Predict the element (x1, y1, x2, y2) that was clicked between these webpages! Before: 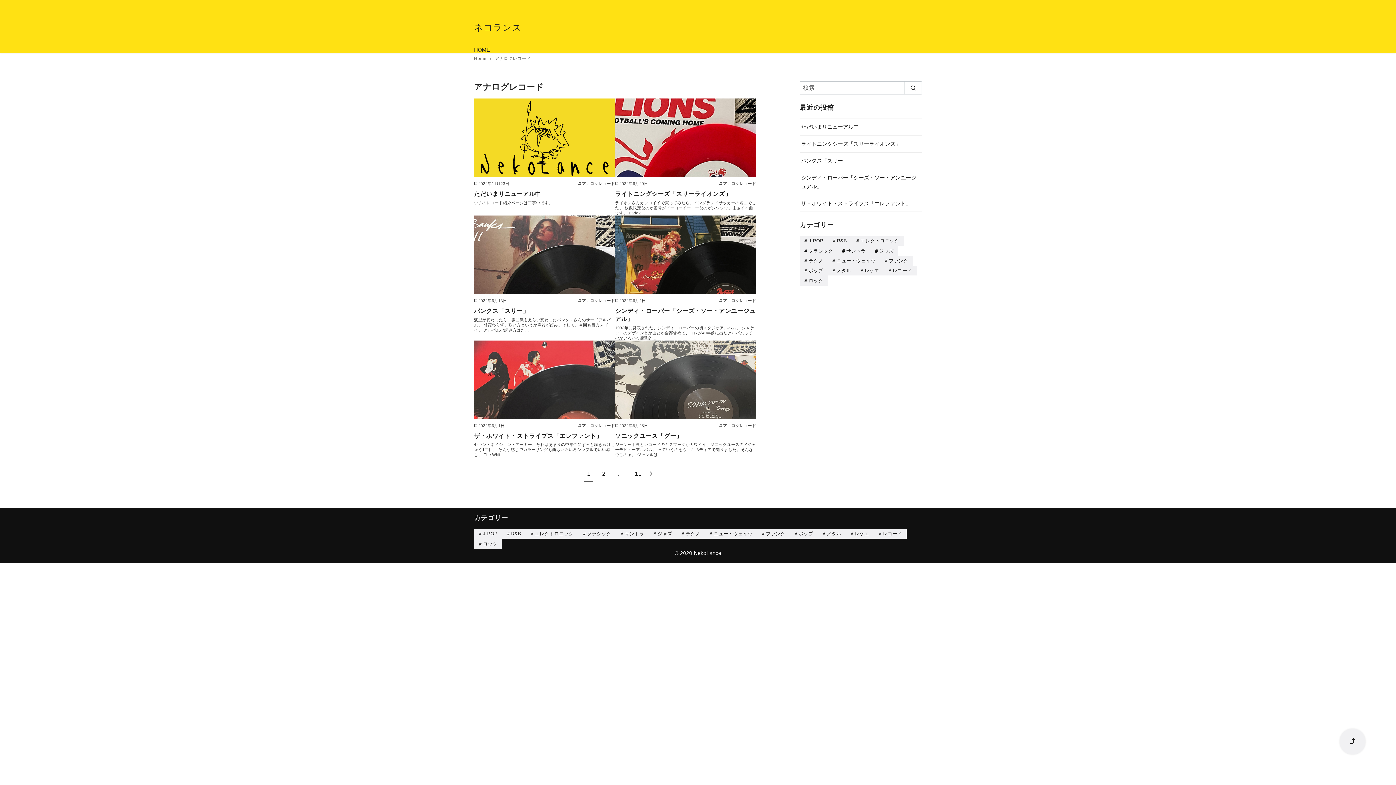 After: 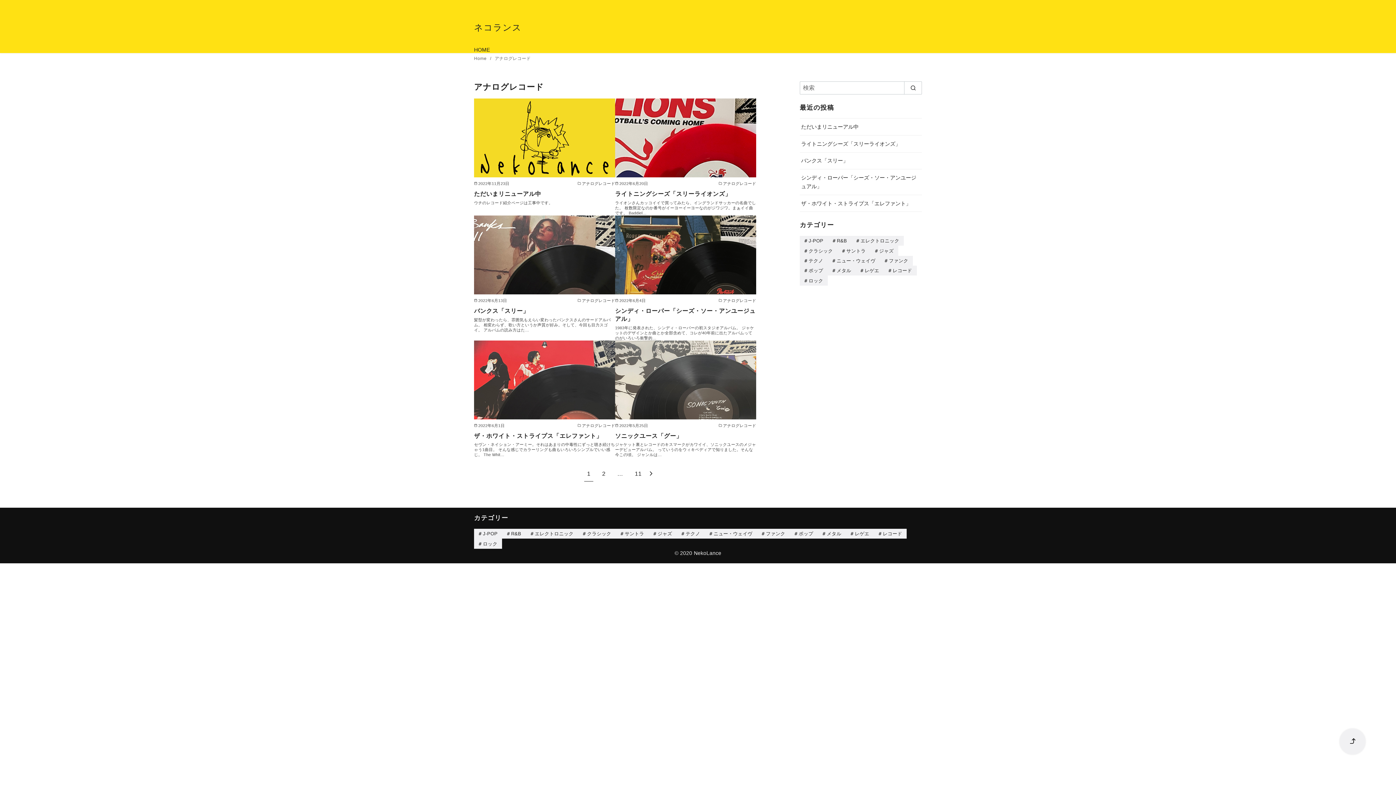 Action: bbox: (1340, 729, 1357, 746) label: ページ先頭へ戻る